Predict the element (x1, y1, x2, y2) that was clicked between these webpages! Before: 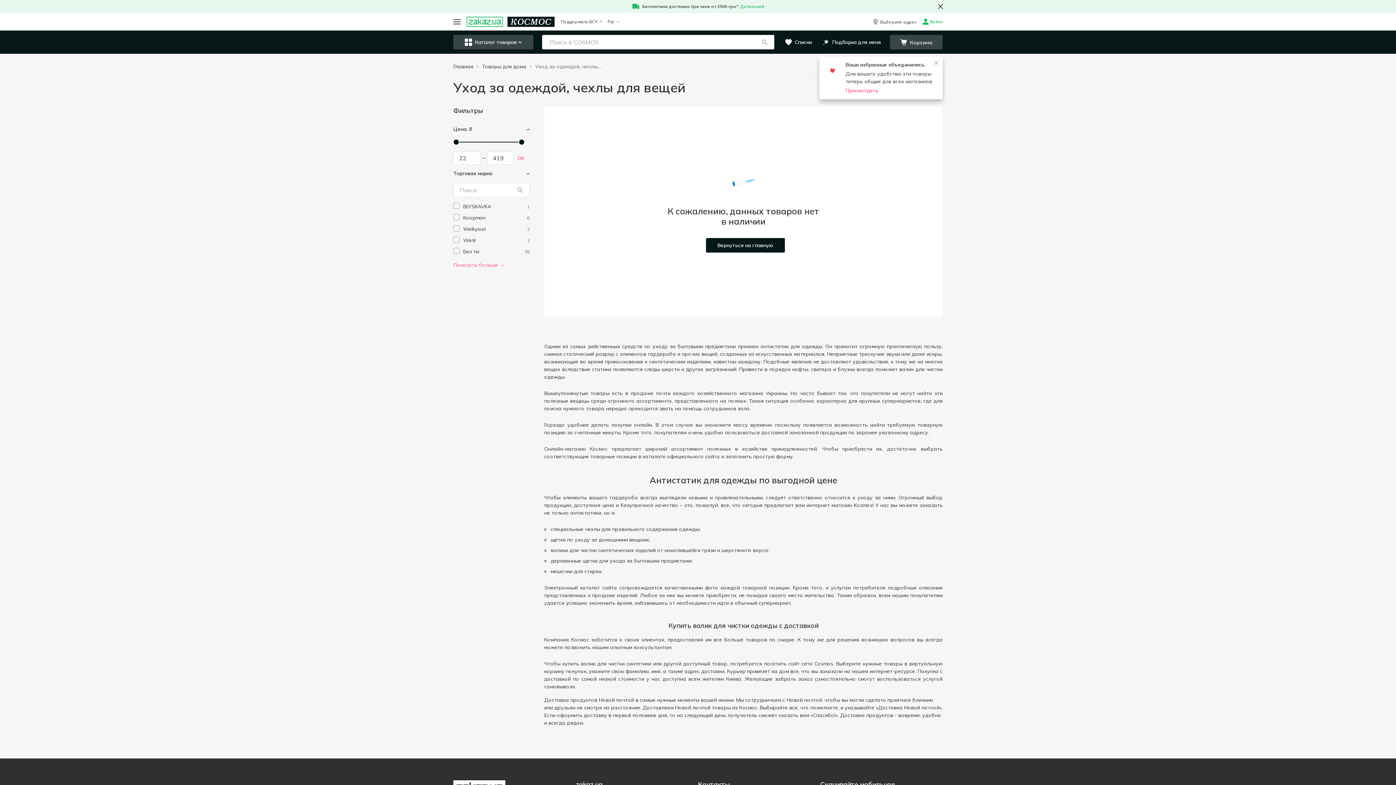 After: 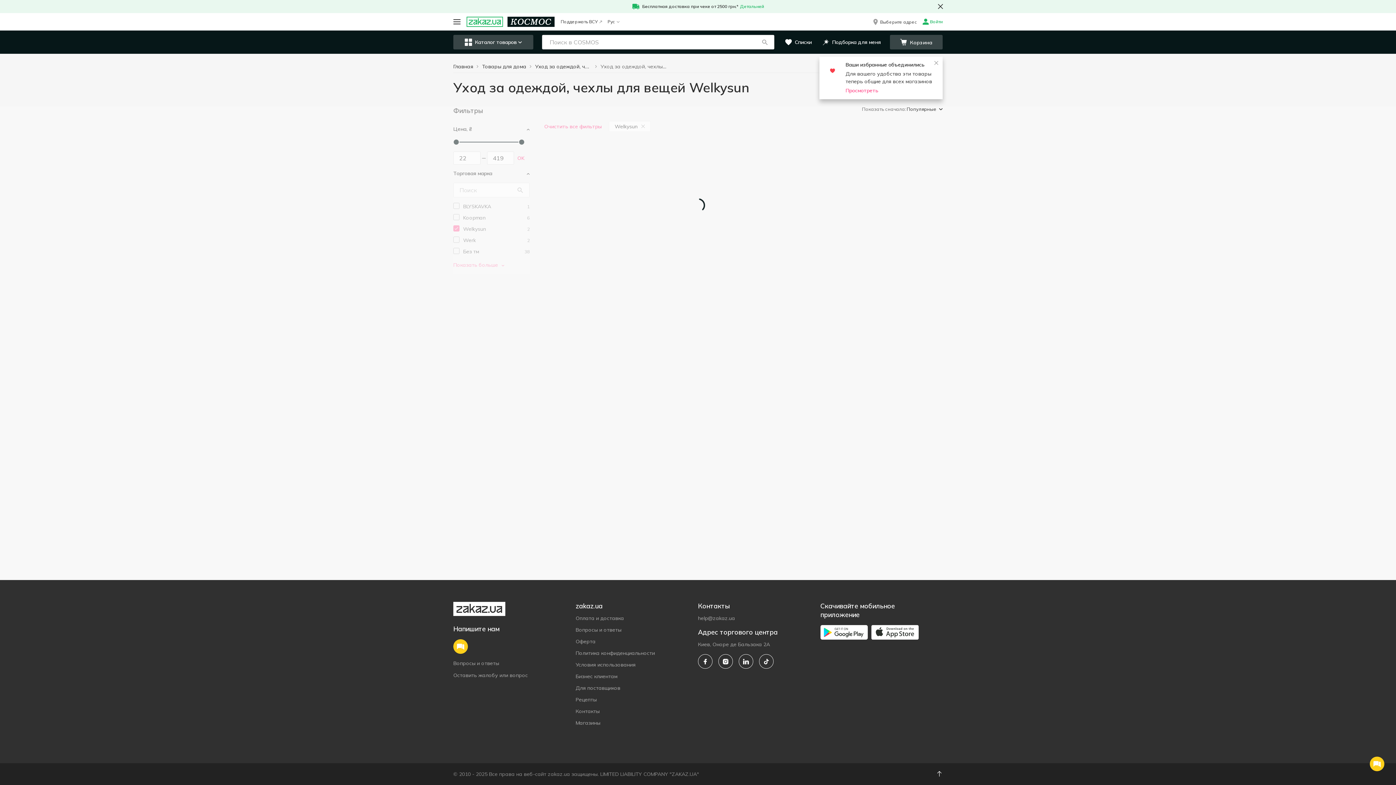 Action: label: Welkysun
2 bbox: (453, 225, 529, 236)